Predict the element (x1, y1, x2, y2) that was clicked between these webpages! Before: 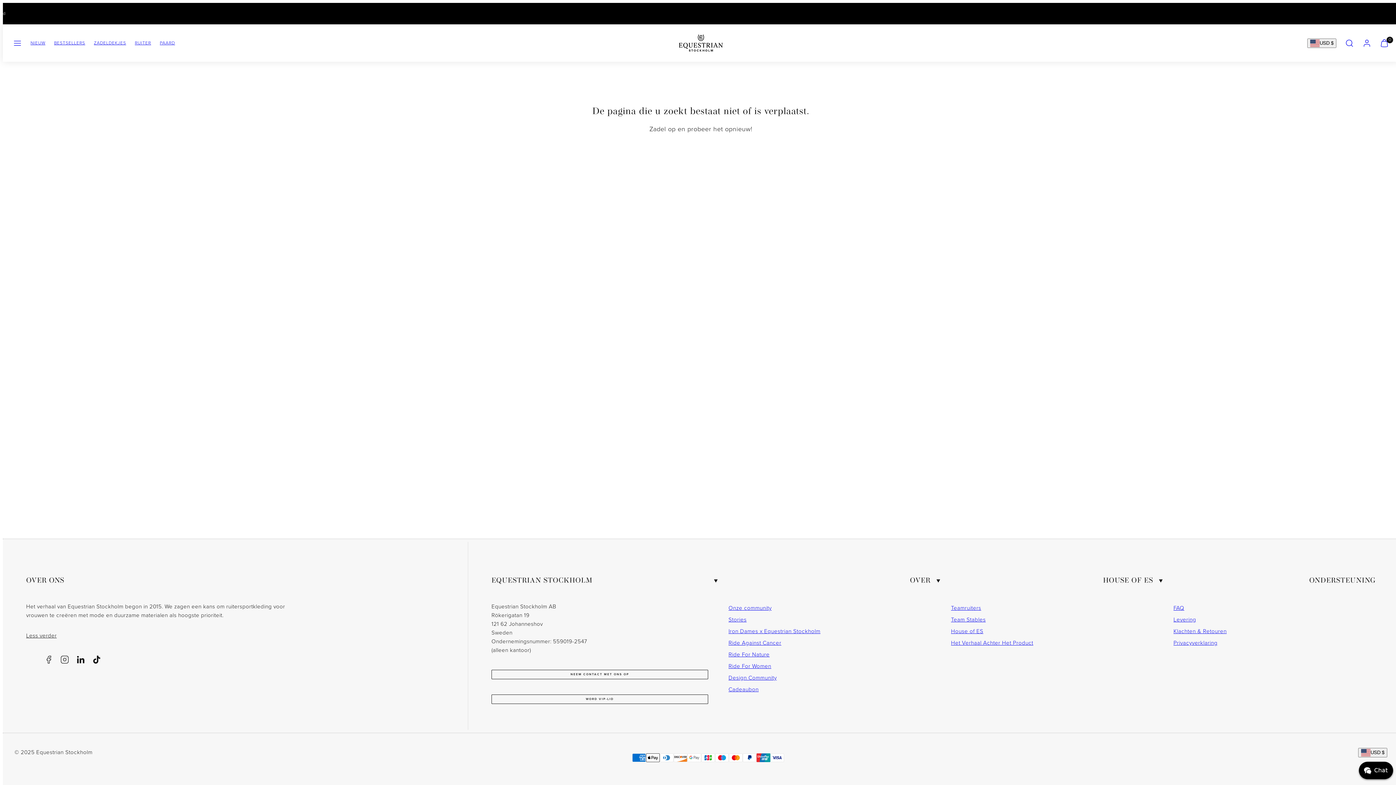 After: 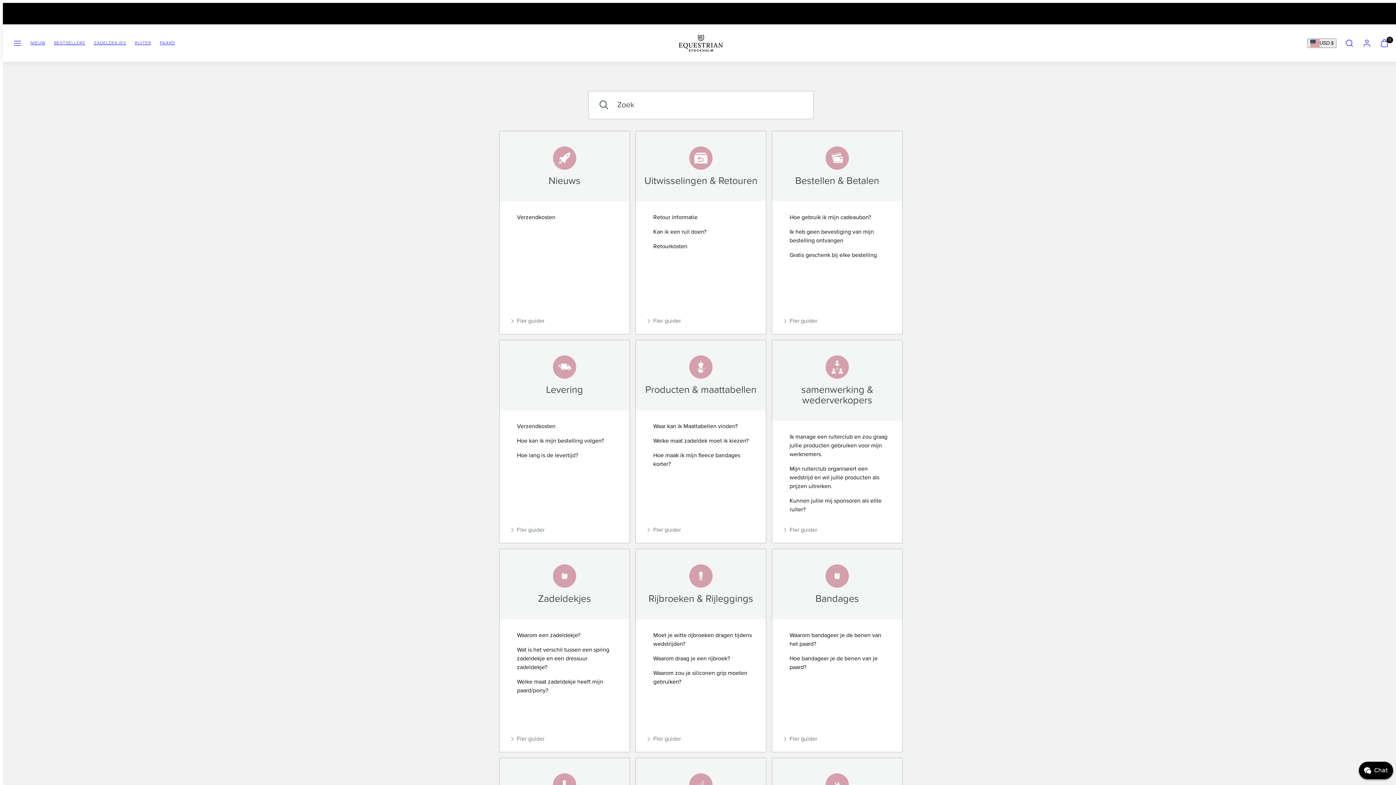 Action: bbox: (1173, 602, 1184, 614) label: FAQ